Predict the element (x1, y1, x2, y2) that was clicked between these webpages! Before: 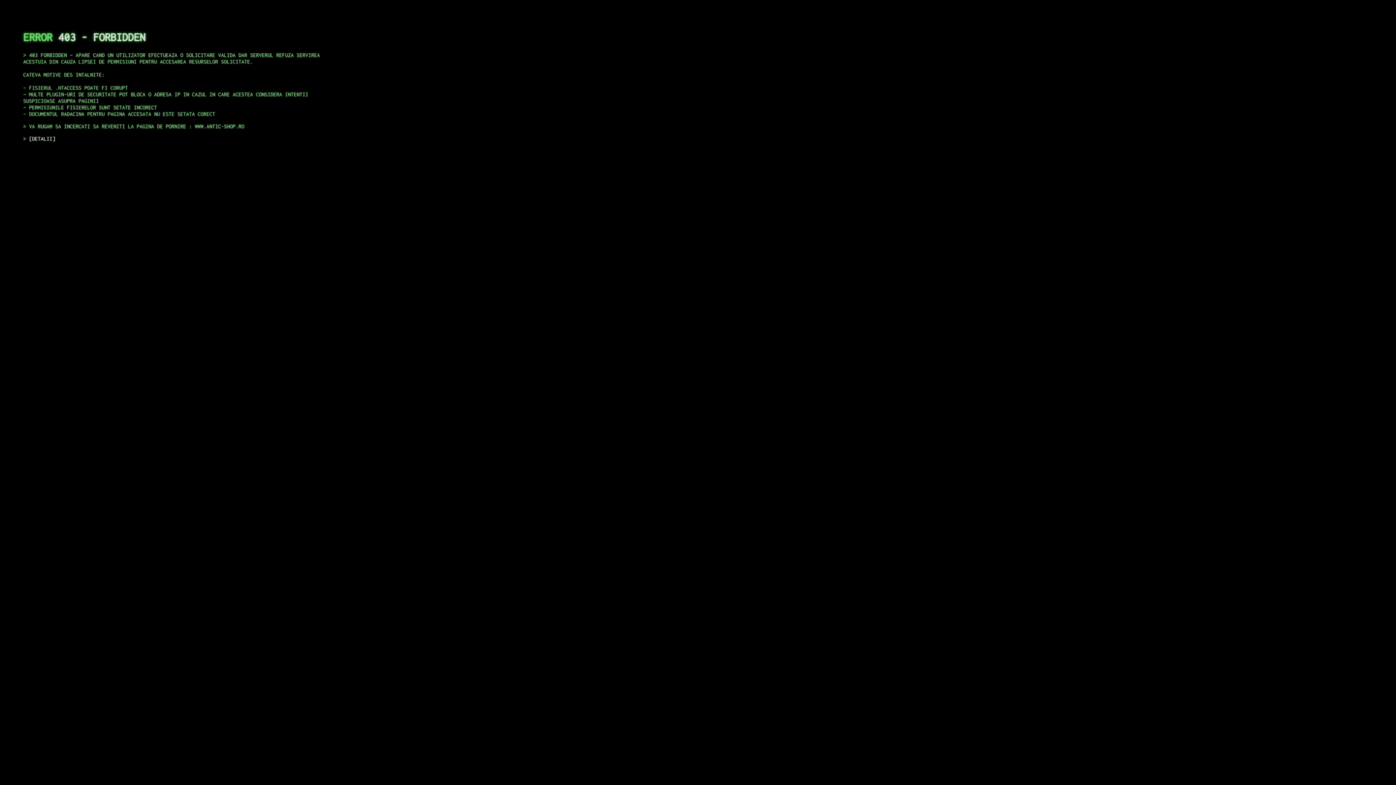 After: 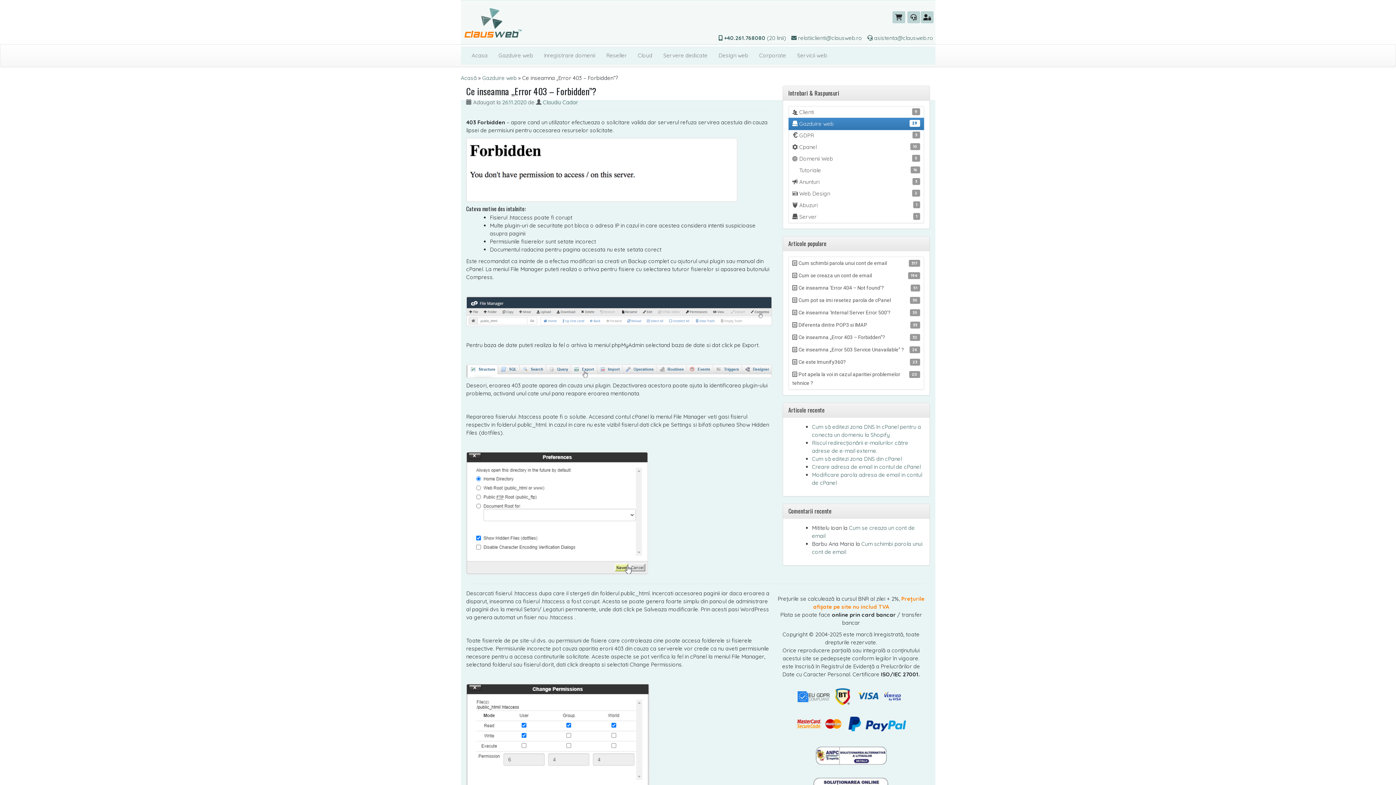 Action: label: DETALII bbox: (29, 135, 55, 141)